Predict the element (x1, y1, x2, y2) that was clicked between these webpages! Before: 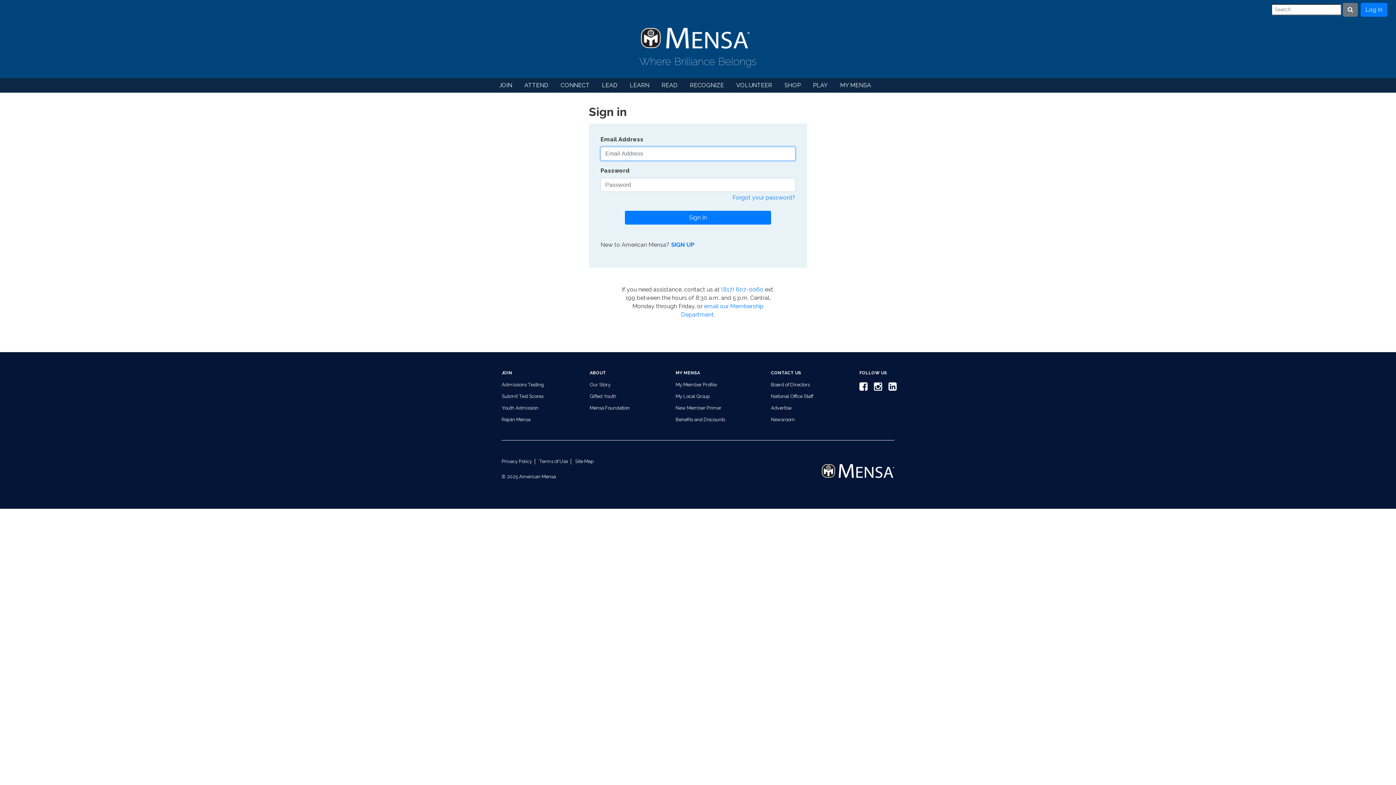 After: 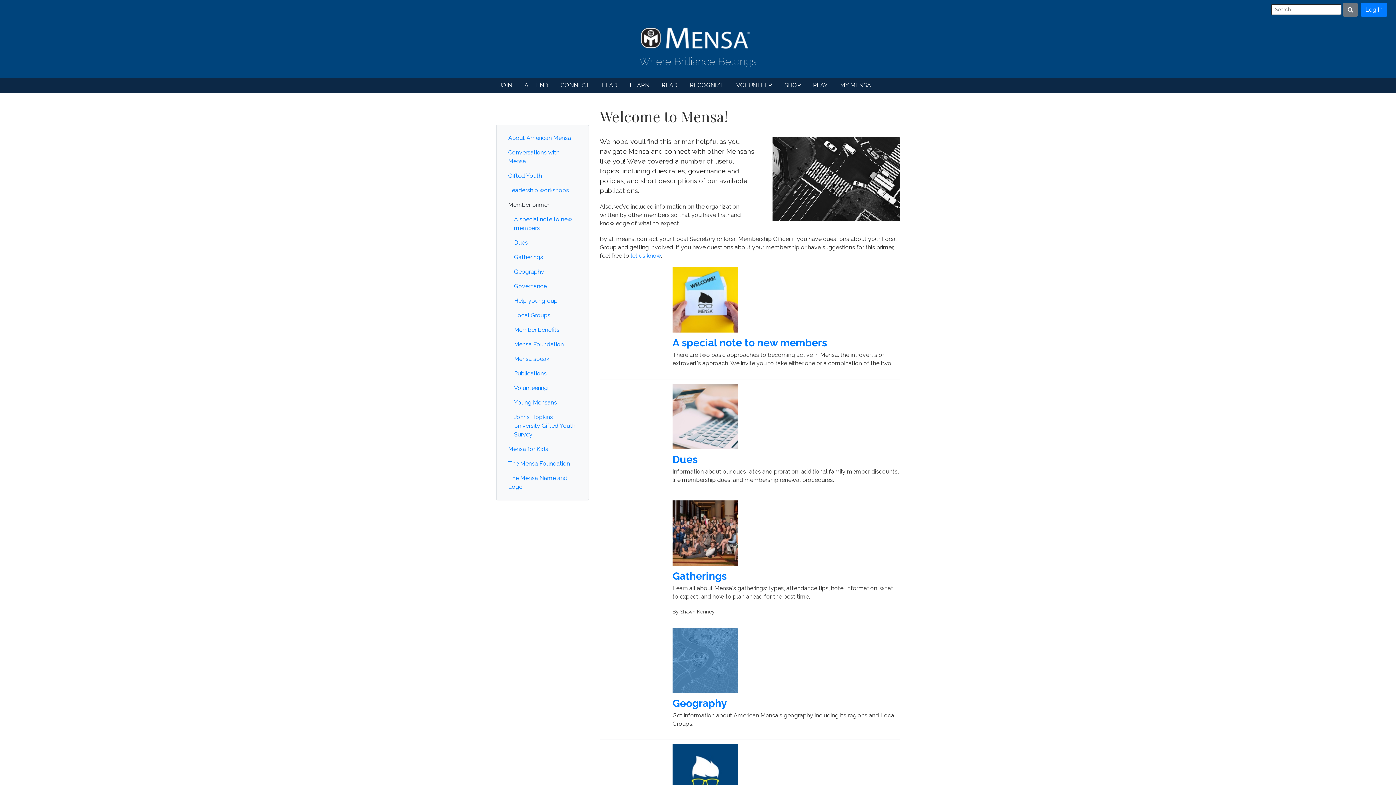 Action: bbox: (675, 405, 721, 410) label: New Member Primer